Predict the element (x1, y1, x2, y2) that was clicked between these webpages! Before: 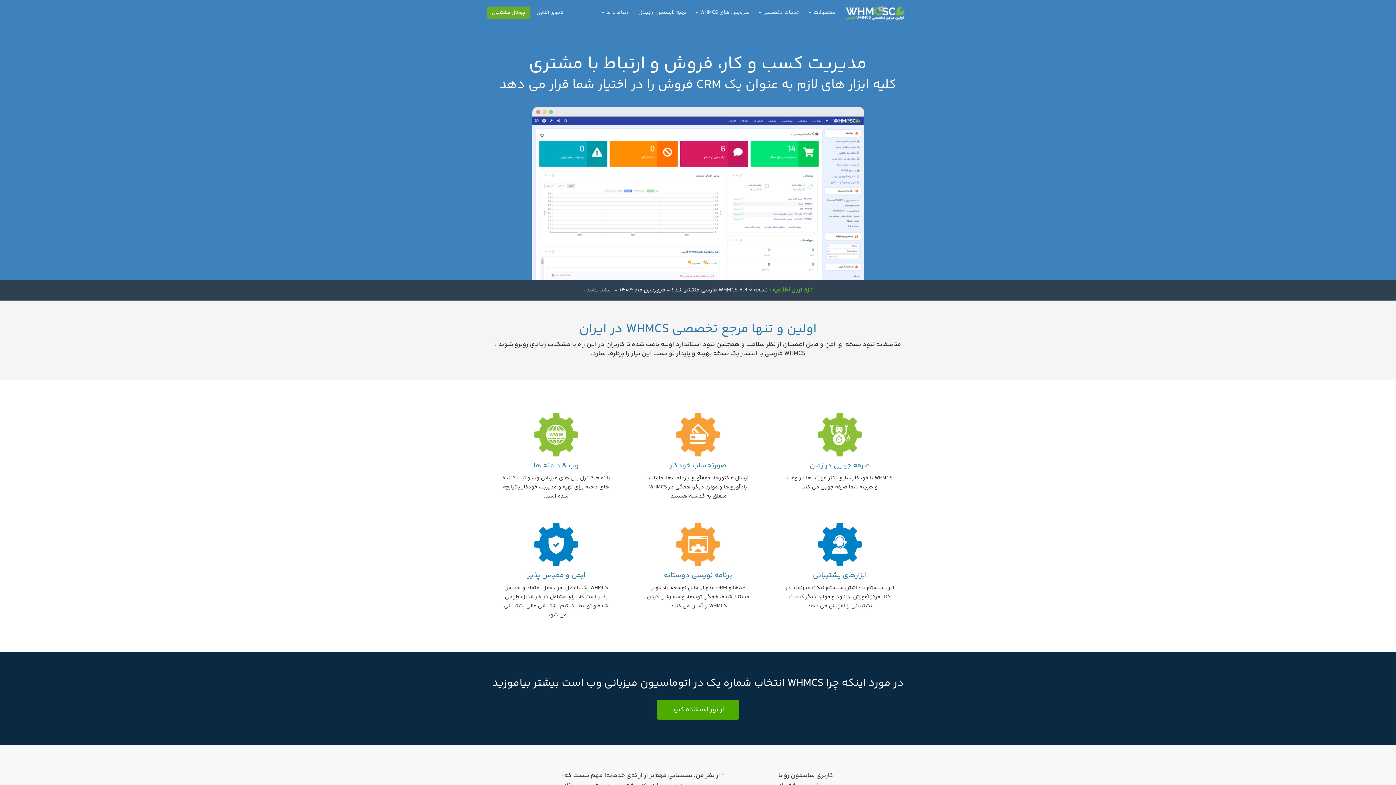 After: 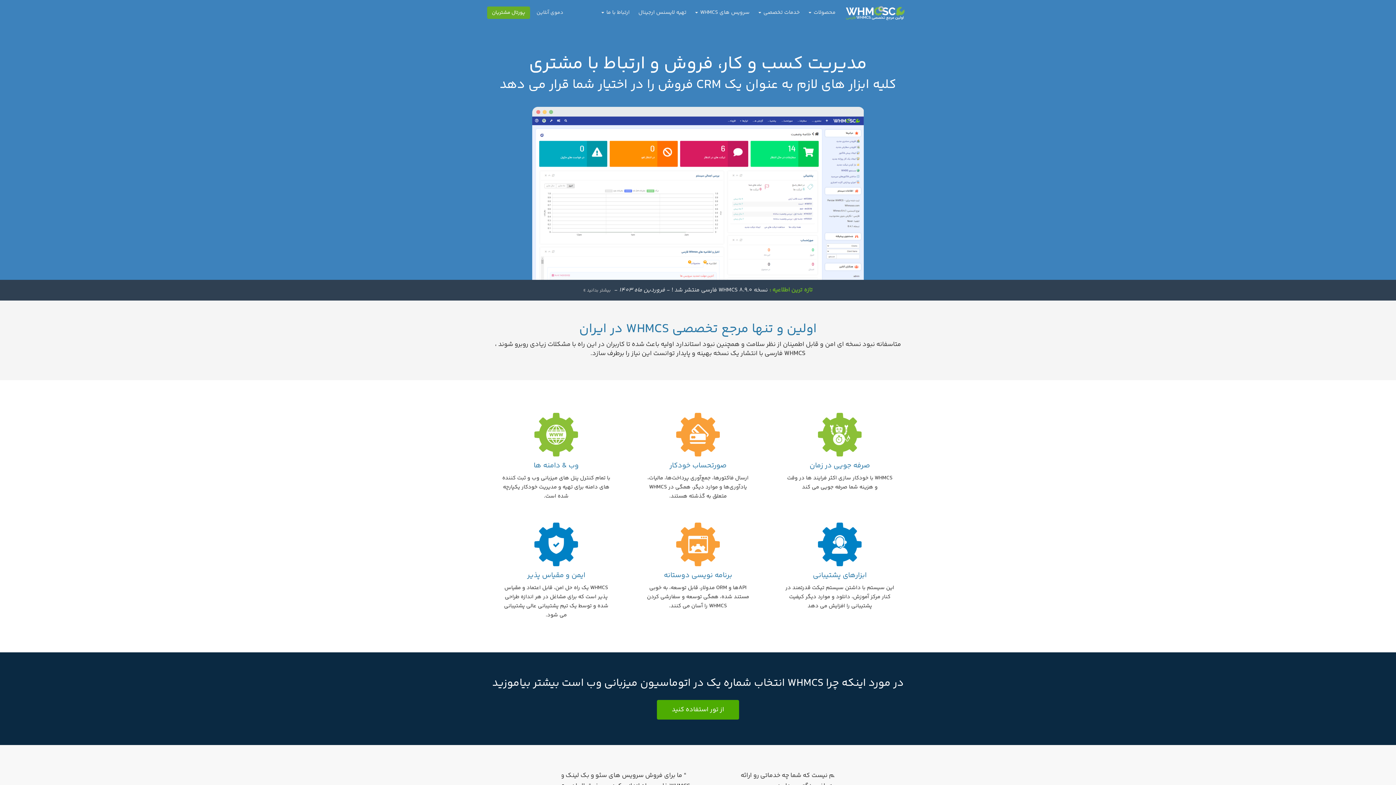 Action: bbox: (634, 0, 690, 25) label: تهیه لایسنس ارجینال